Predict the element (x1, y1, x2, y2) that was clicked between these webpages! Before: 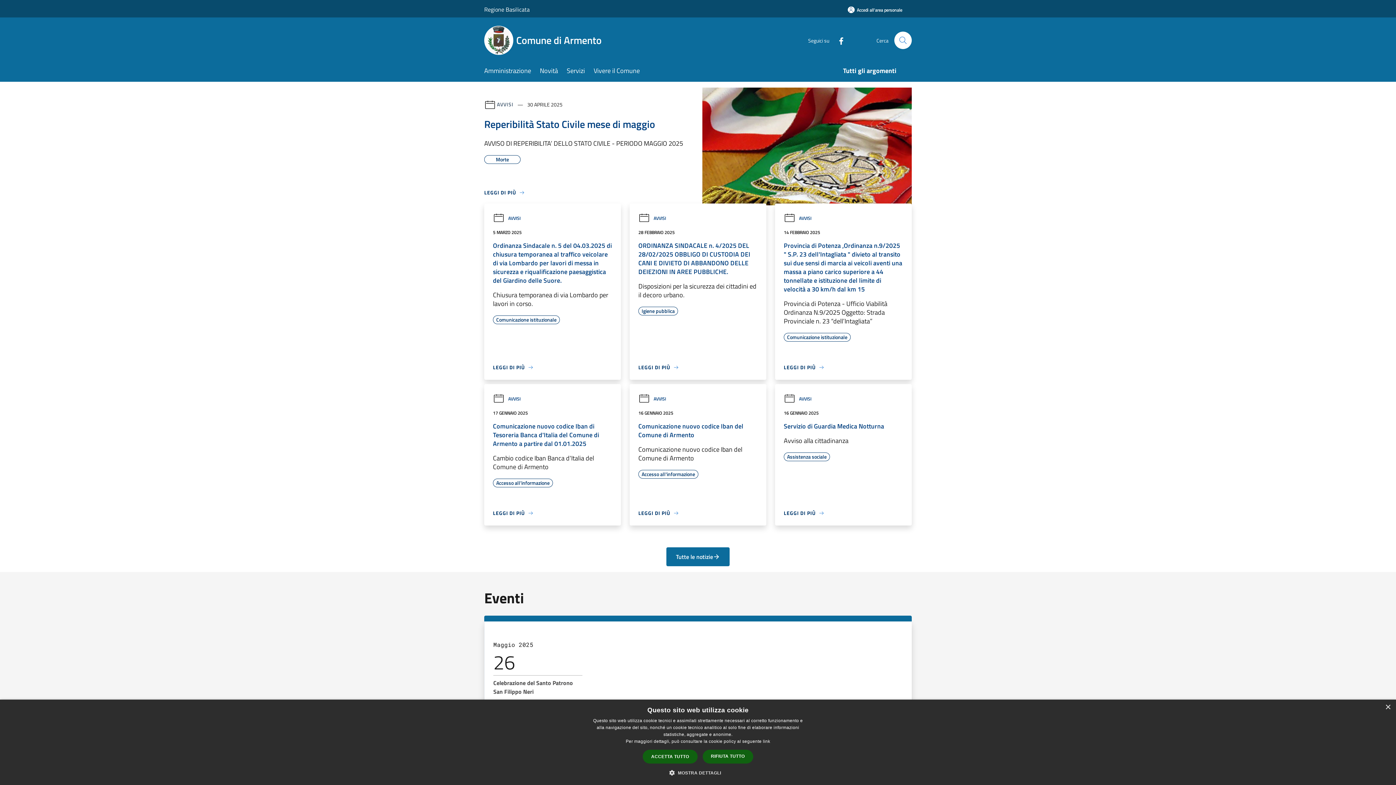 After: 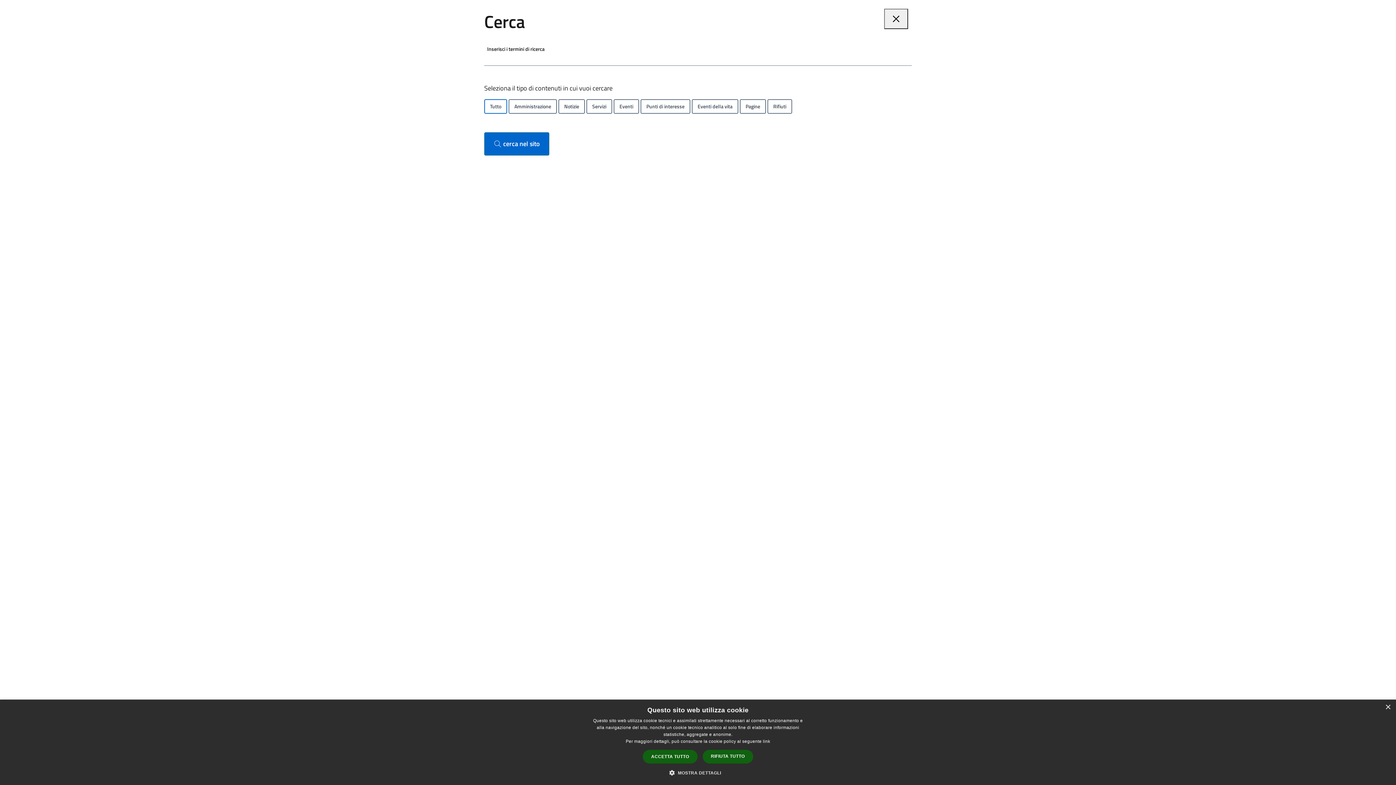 Action: label: Cerca bbox: (894, 31, 912, 49)